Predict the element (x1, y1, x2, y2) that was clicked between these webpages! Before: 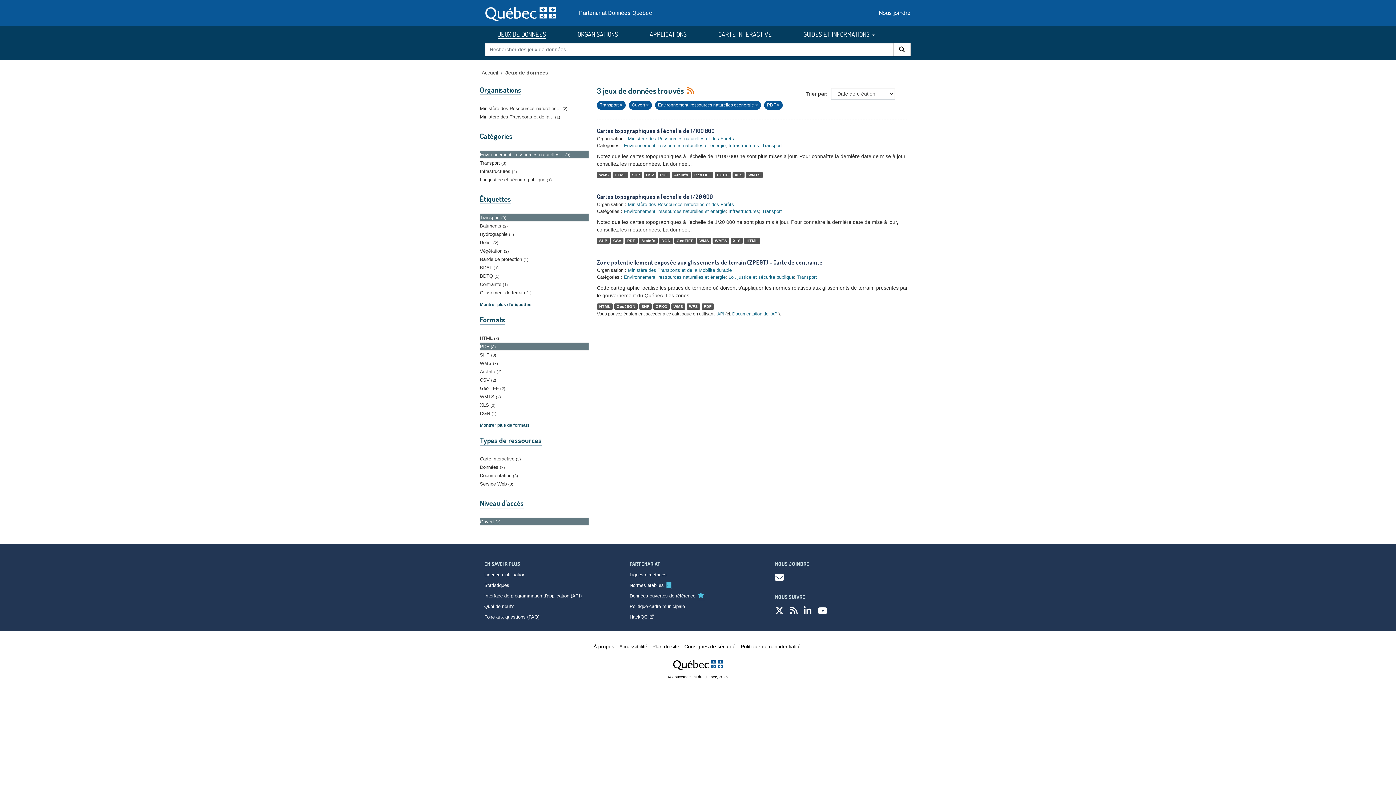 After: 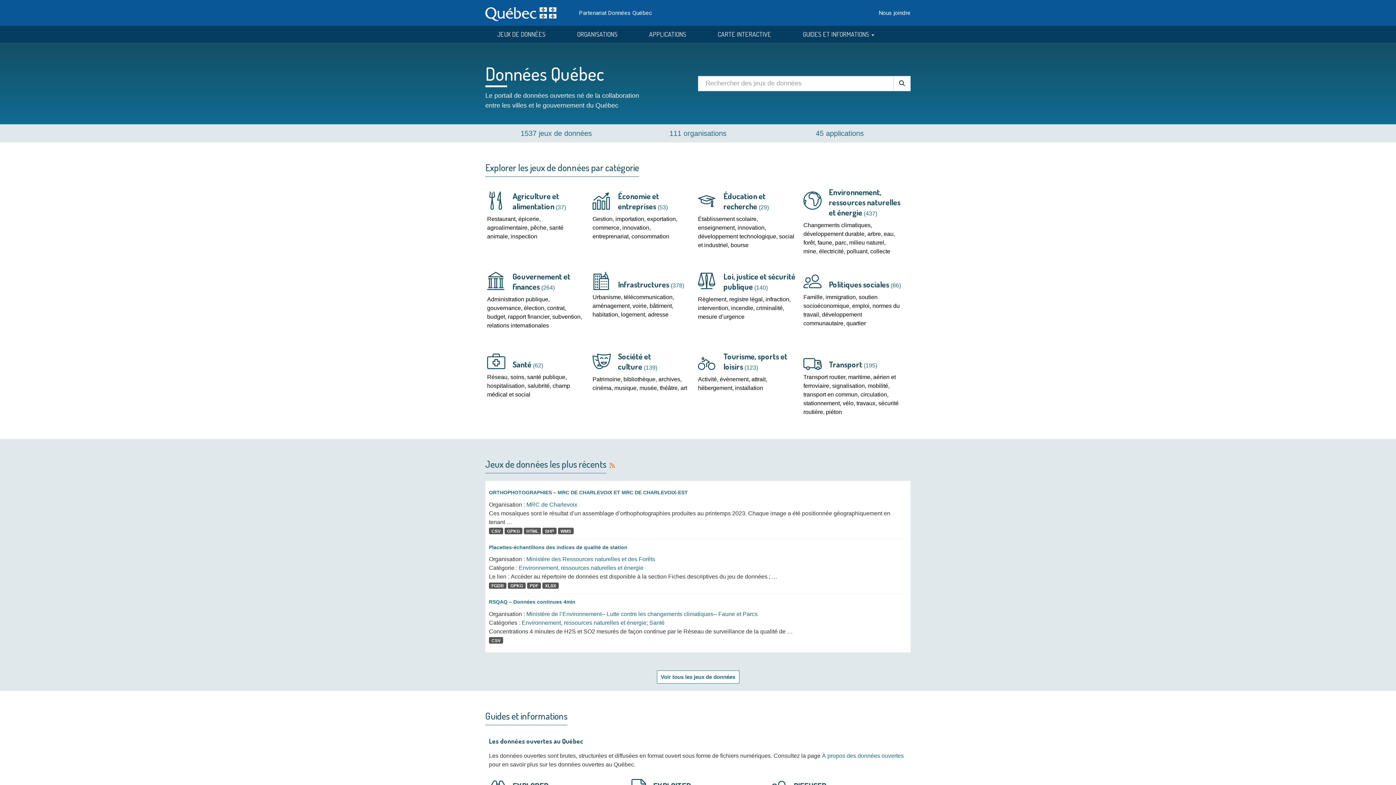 Action: bbox: (485, 0, 556, 25)